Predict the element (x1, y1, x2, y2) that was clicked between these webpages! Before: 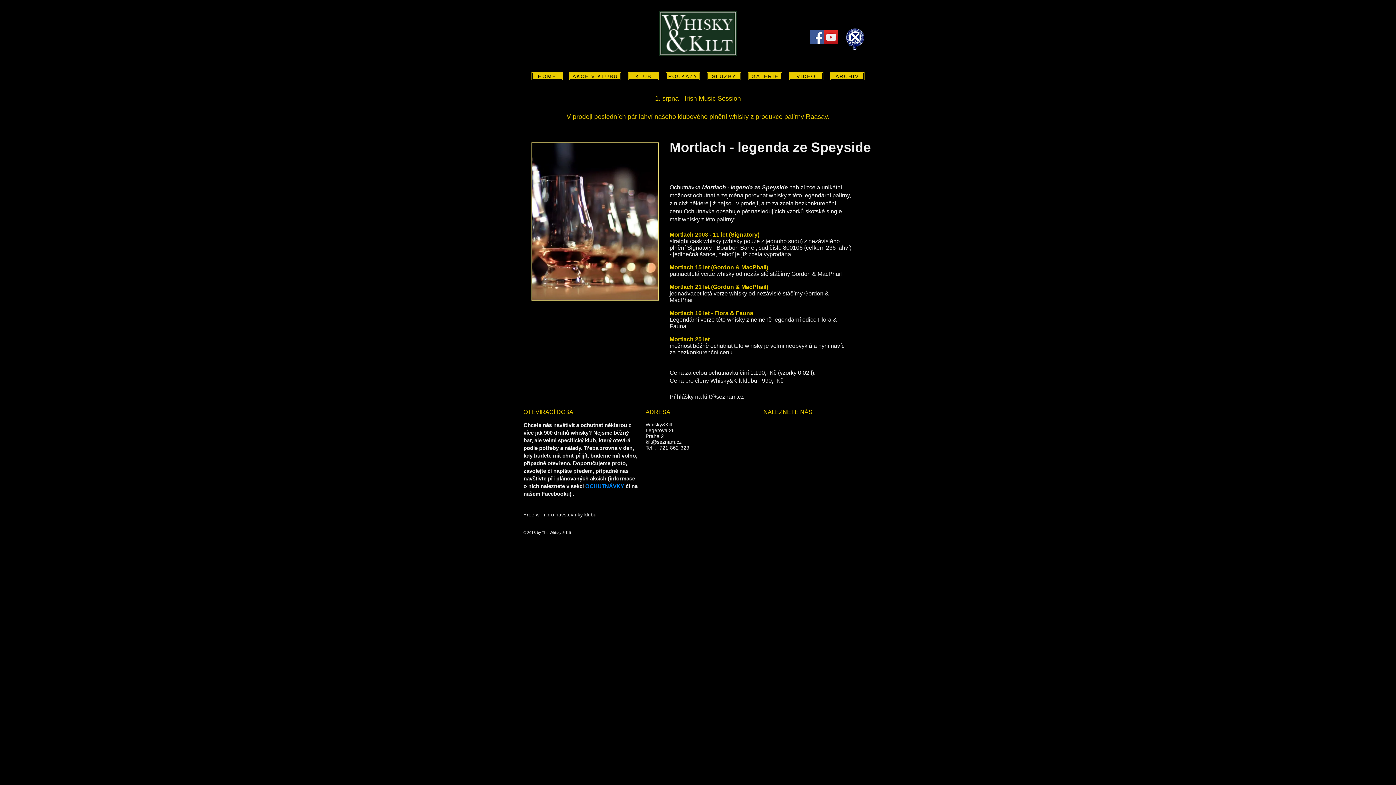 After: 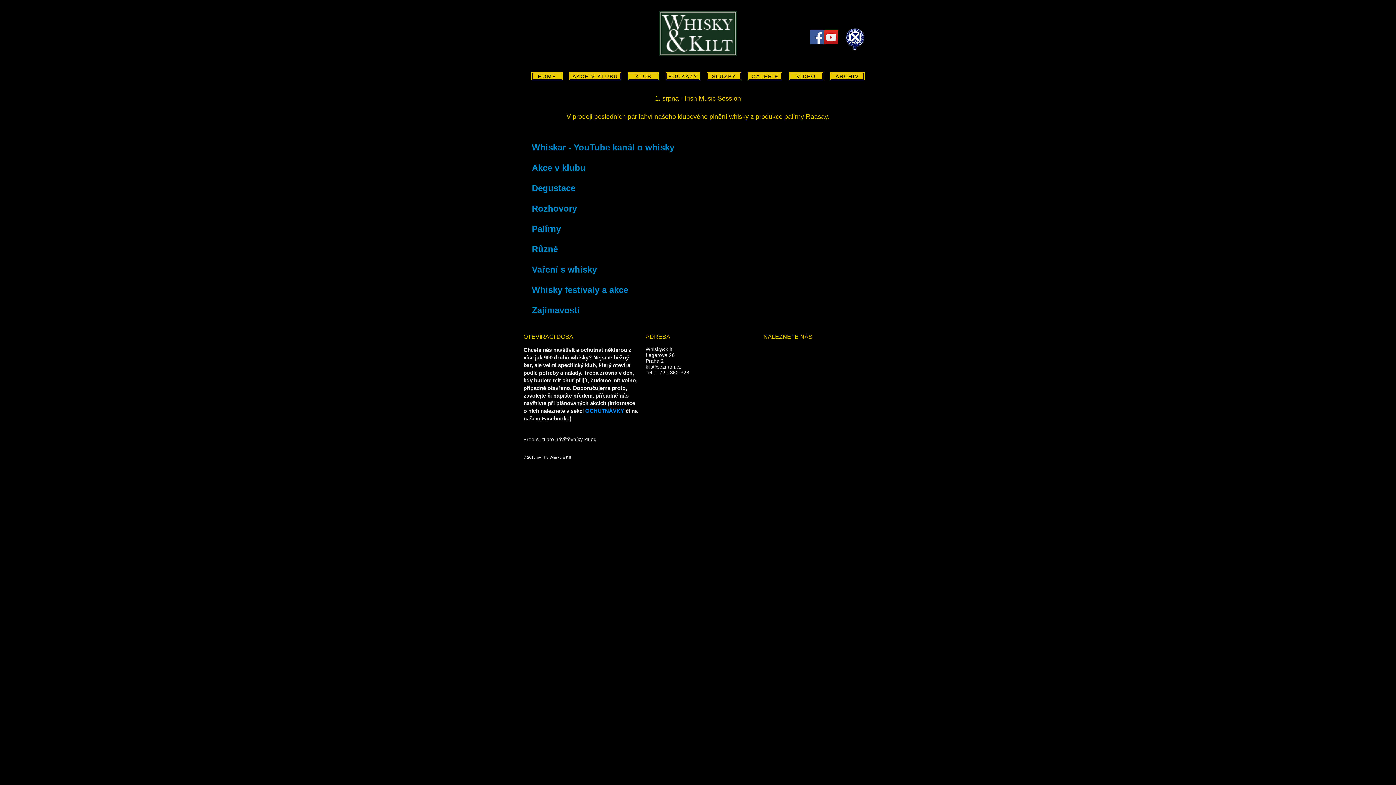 Action: bbox: (788, 71, 824, 80) label: VIDEO